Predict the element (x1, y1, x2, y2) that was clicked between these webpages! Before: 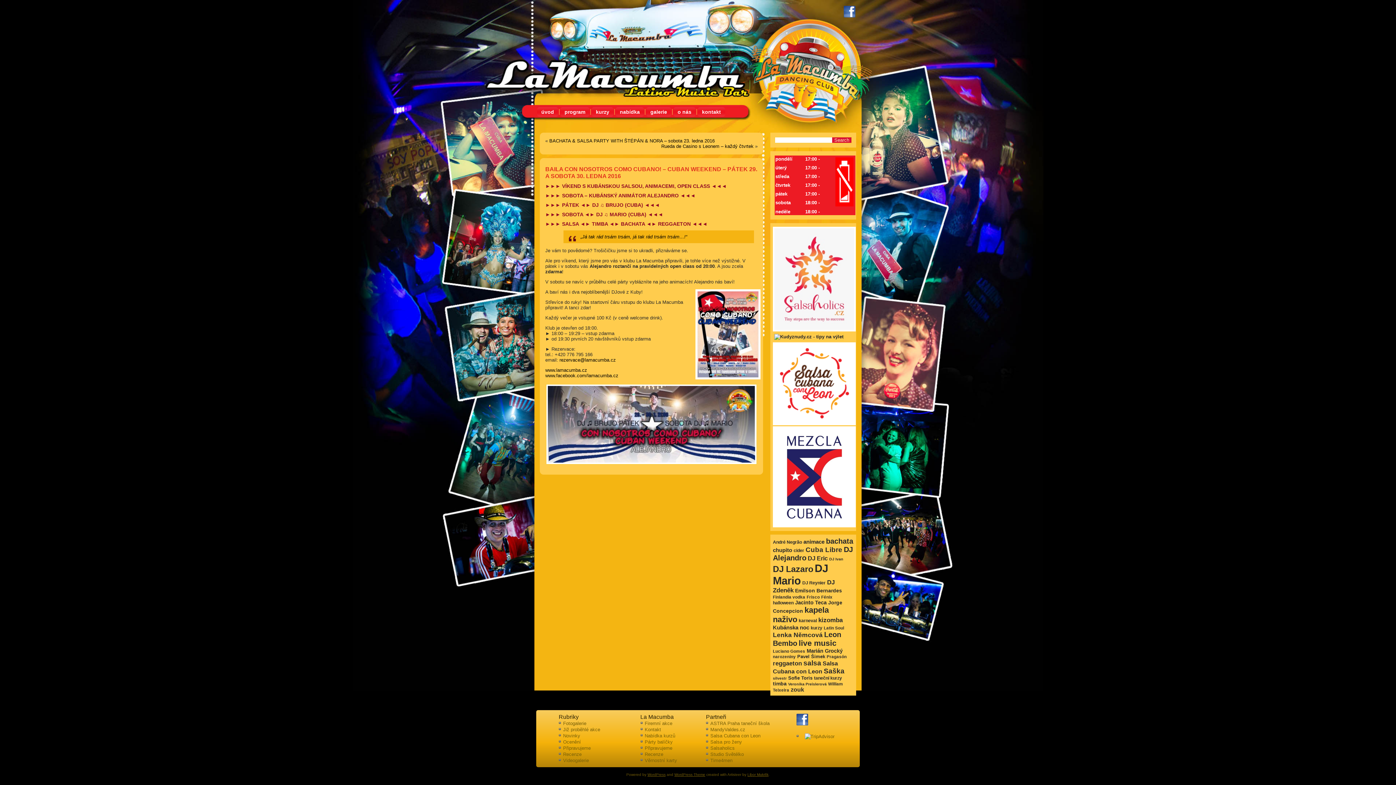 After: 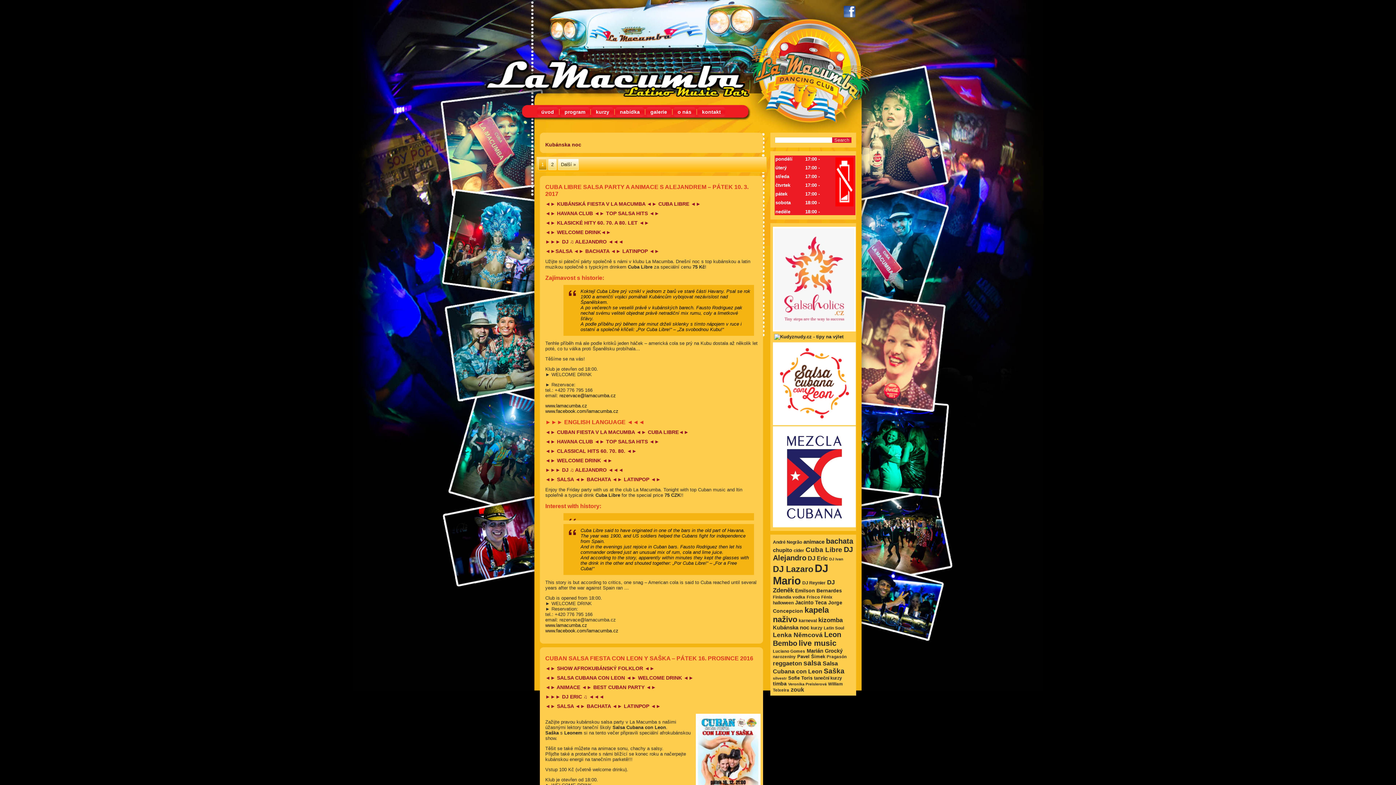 Action: label: Kubánska noc (11 položek) bbox: (773, 624, 809, 630)